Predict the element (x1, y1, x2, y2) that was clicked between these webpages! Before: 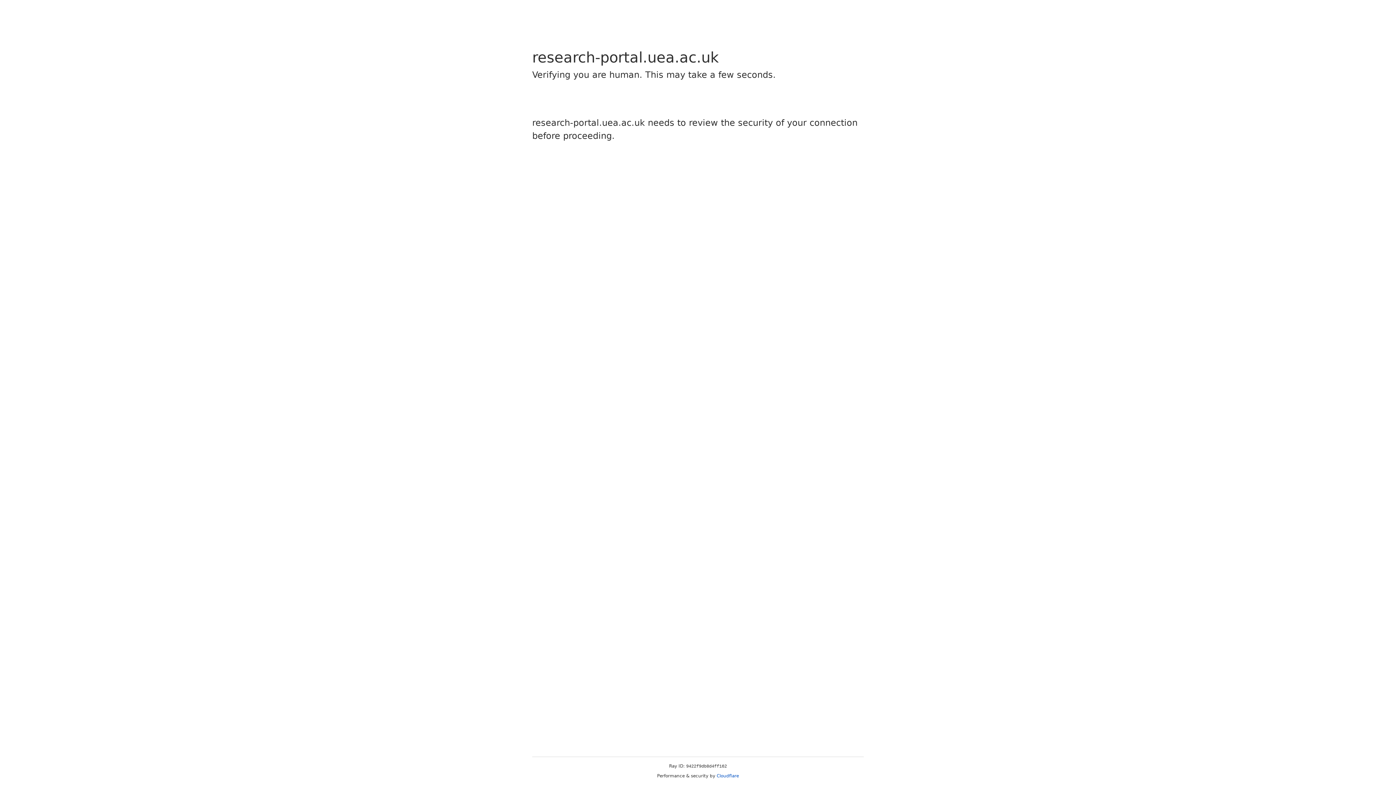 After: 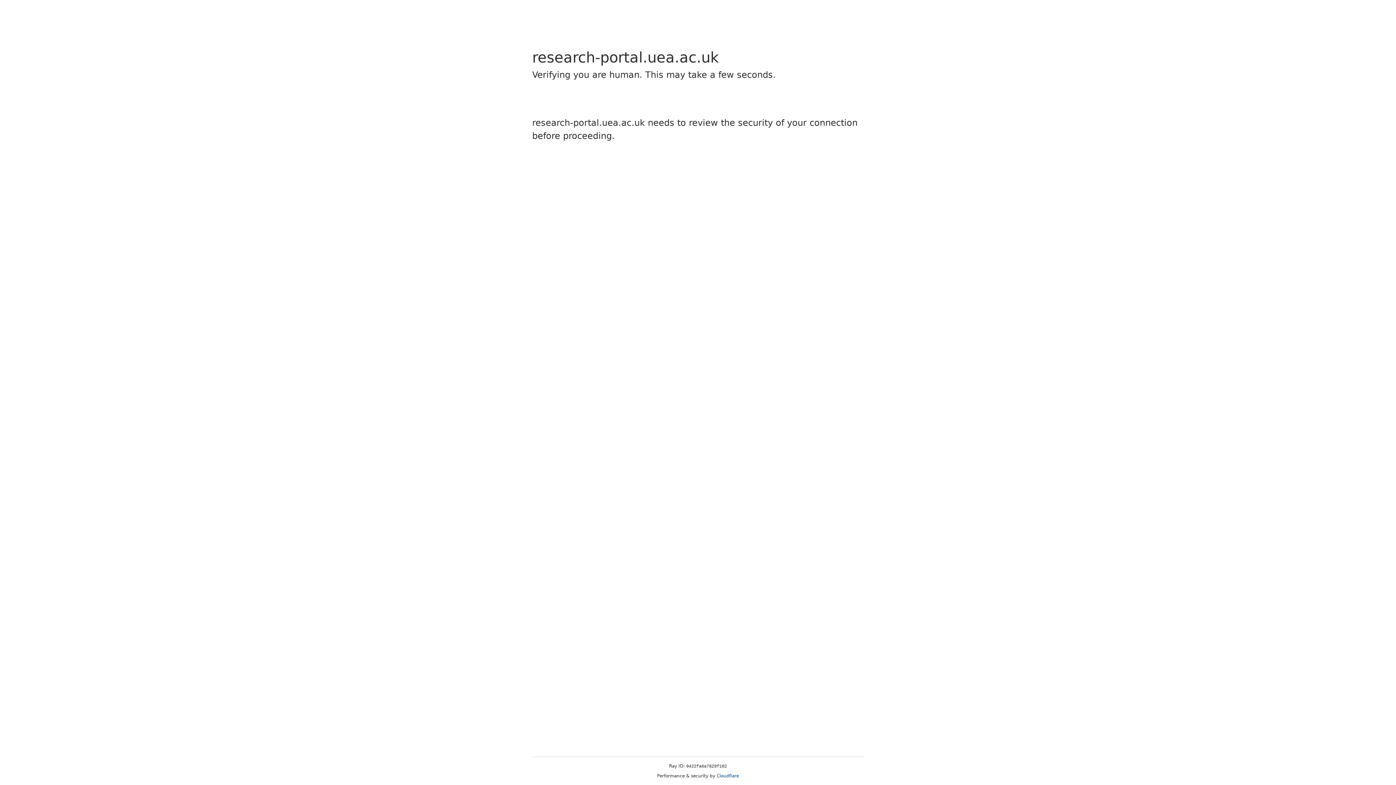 Action: bbox: (716, 773, 739, 778) label: Cloudflare